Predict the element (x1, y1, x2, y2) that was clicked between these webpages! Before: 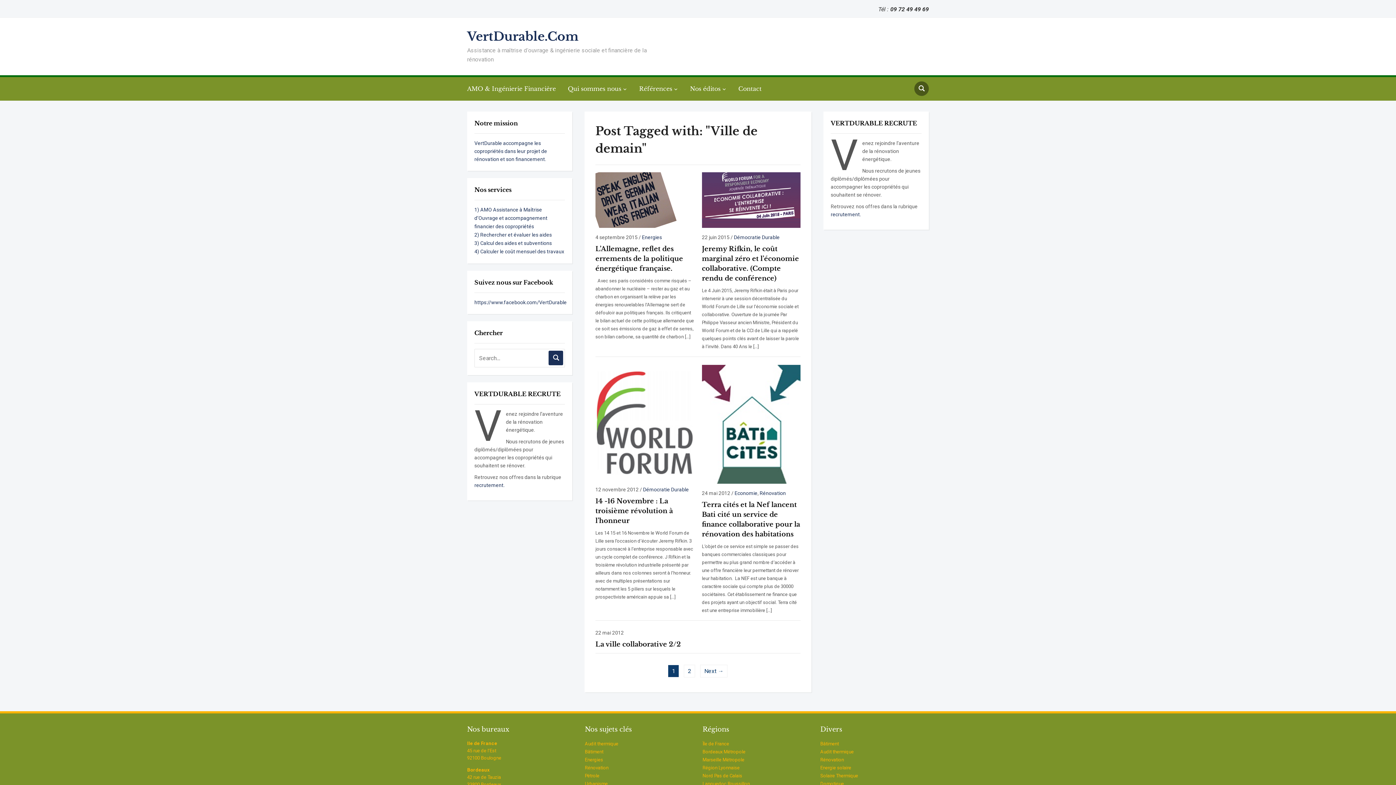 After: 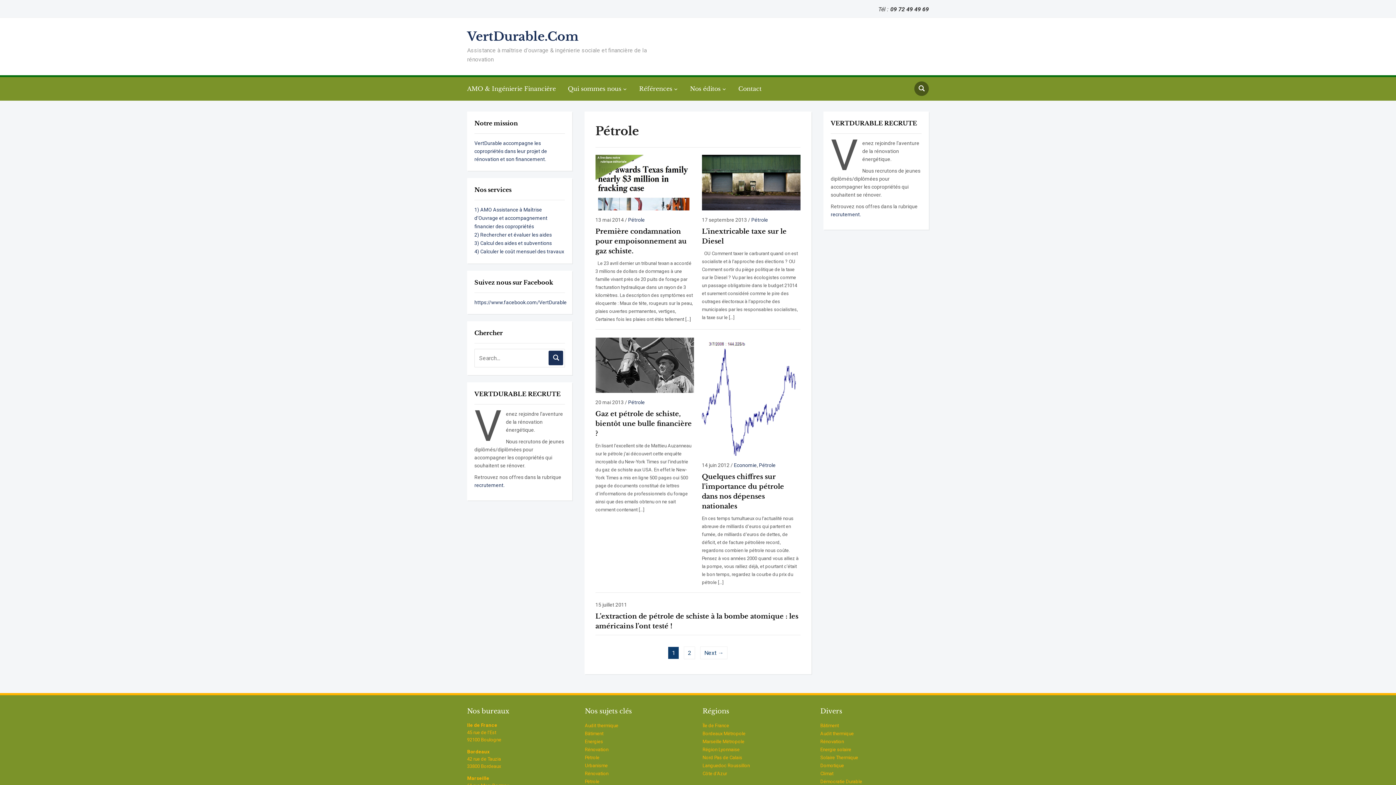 Action: label: Pétrole bbox: (585, 773, 599, 778)